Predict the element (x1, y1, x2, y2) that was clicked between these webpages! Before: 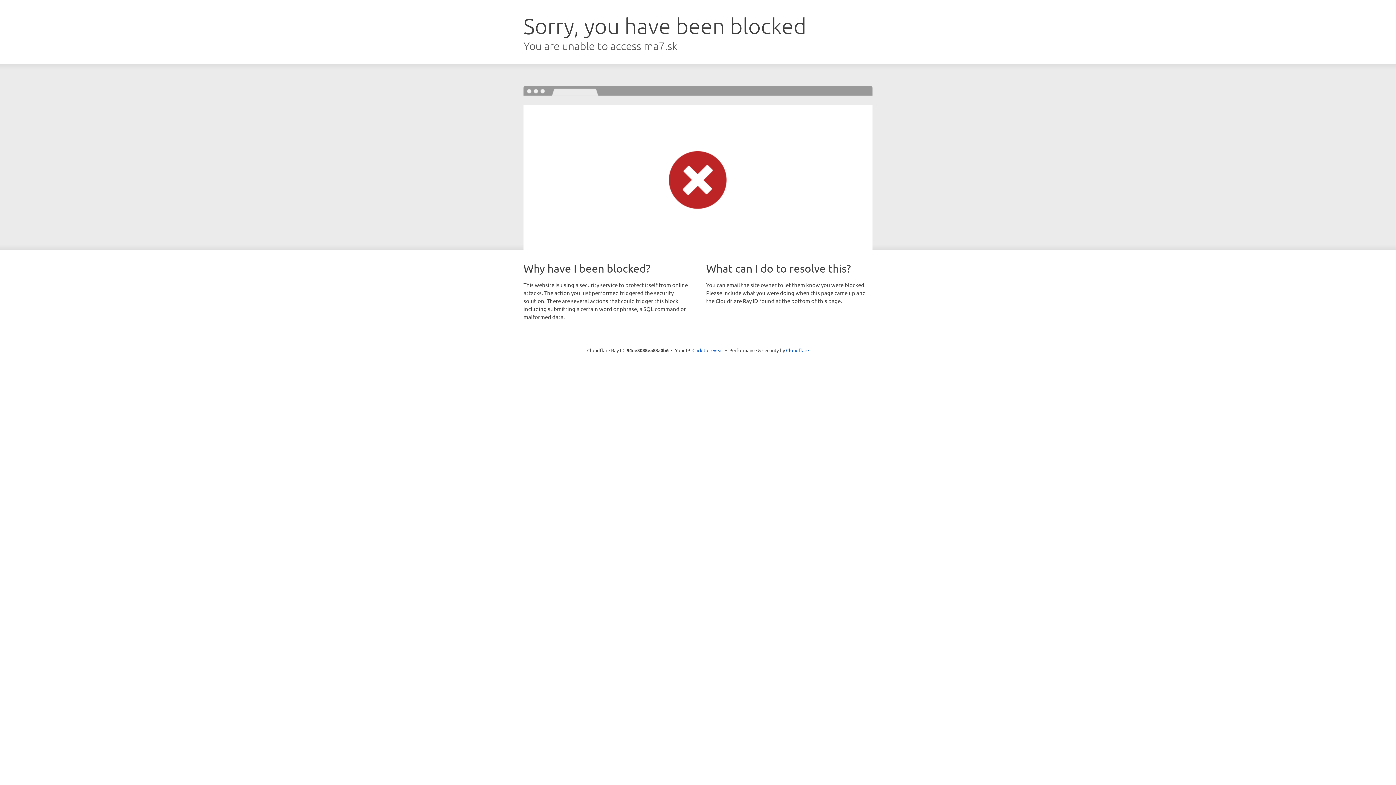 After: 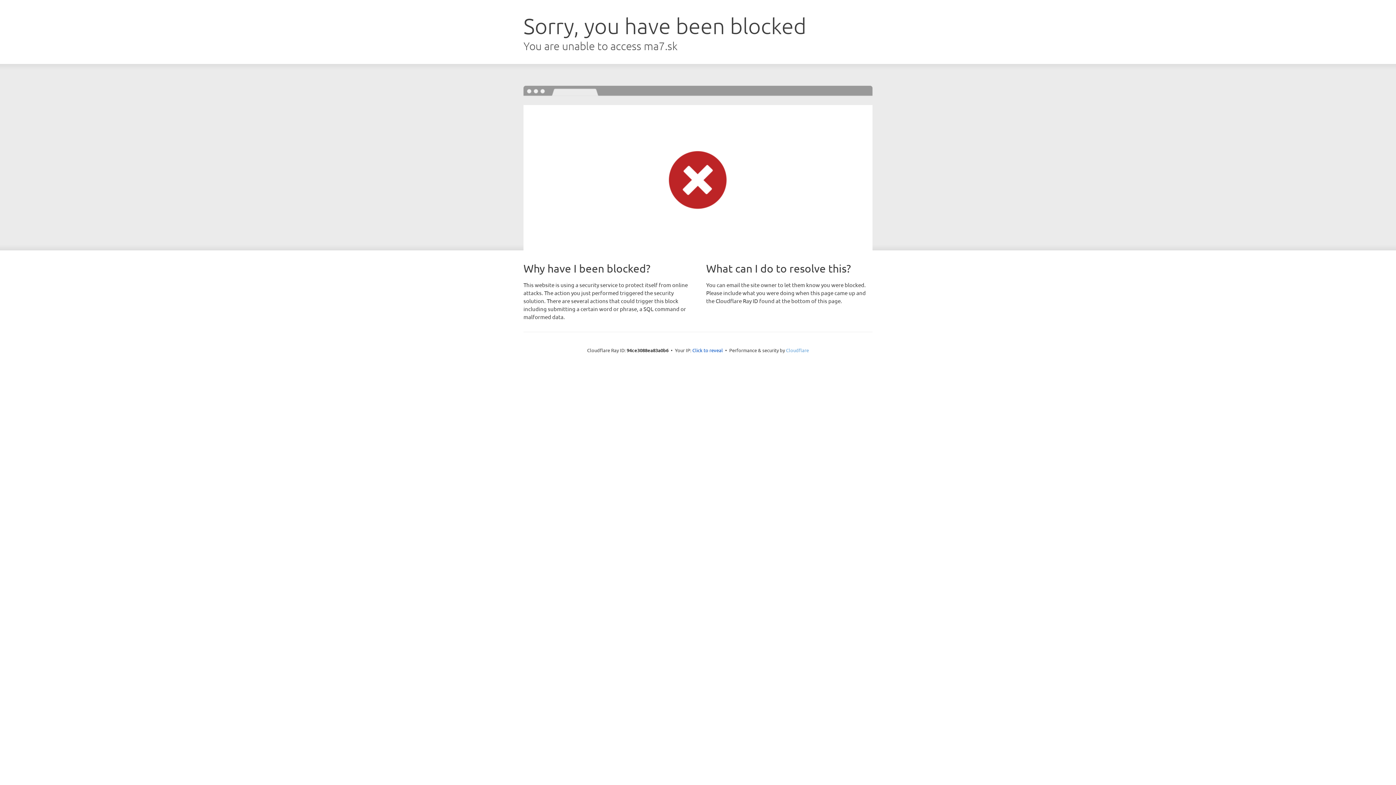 Action: label: Cloudflare bbox: (786, 347, 809, 353)